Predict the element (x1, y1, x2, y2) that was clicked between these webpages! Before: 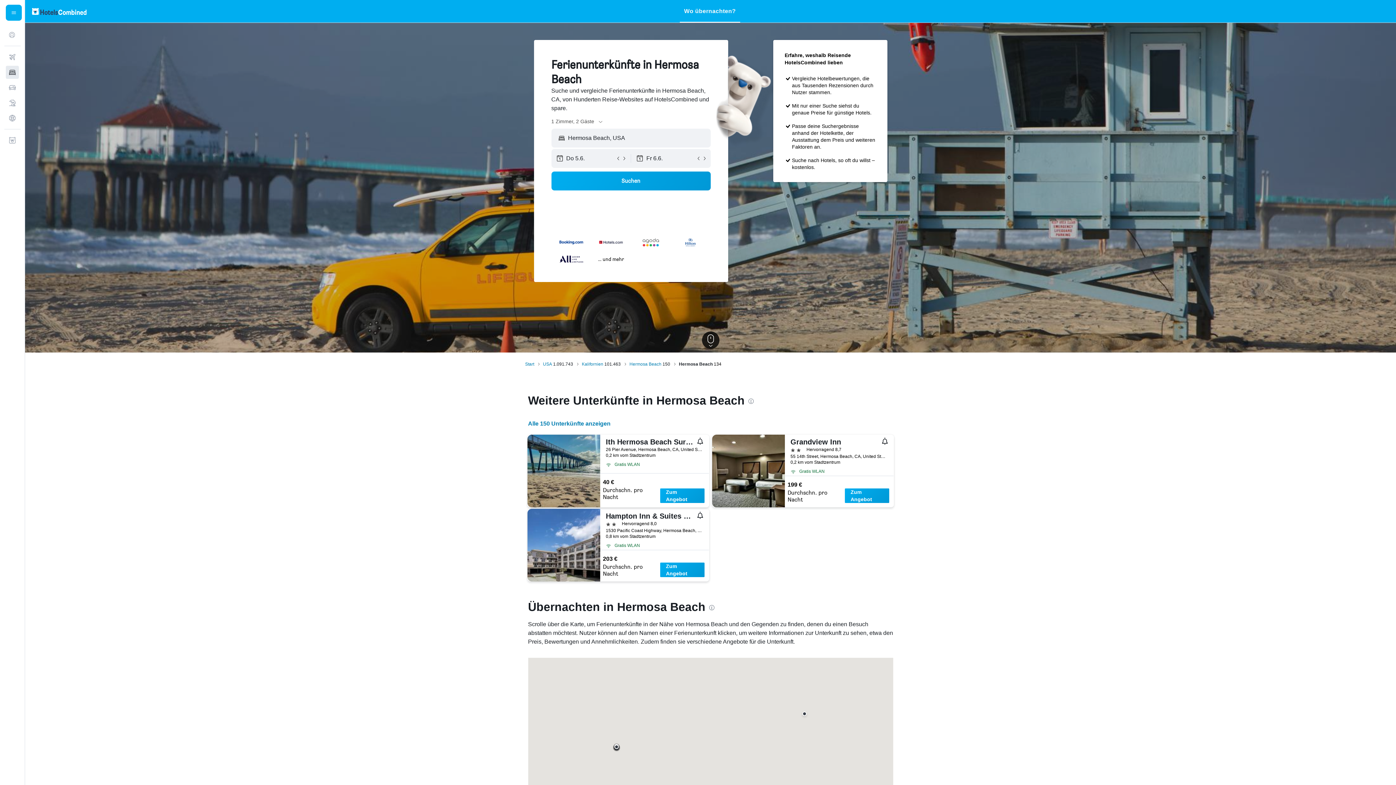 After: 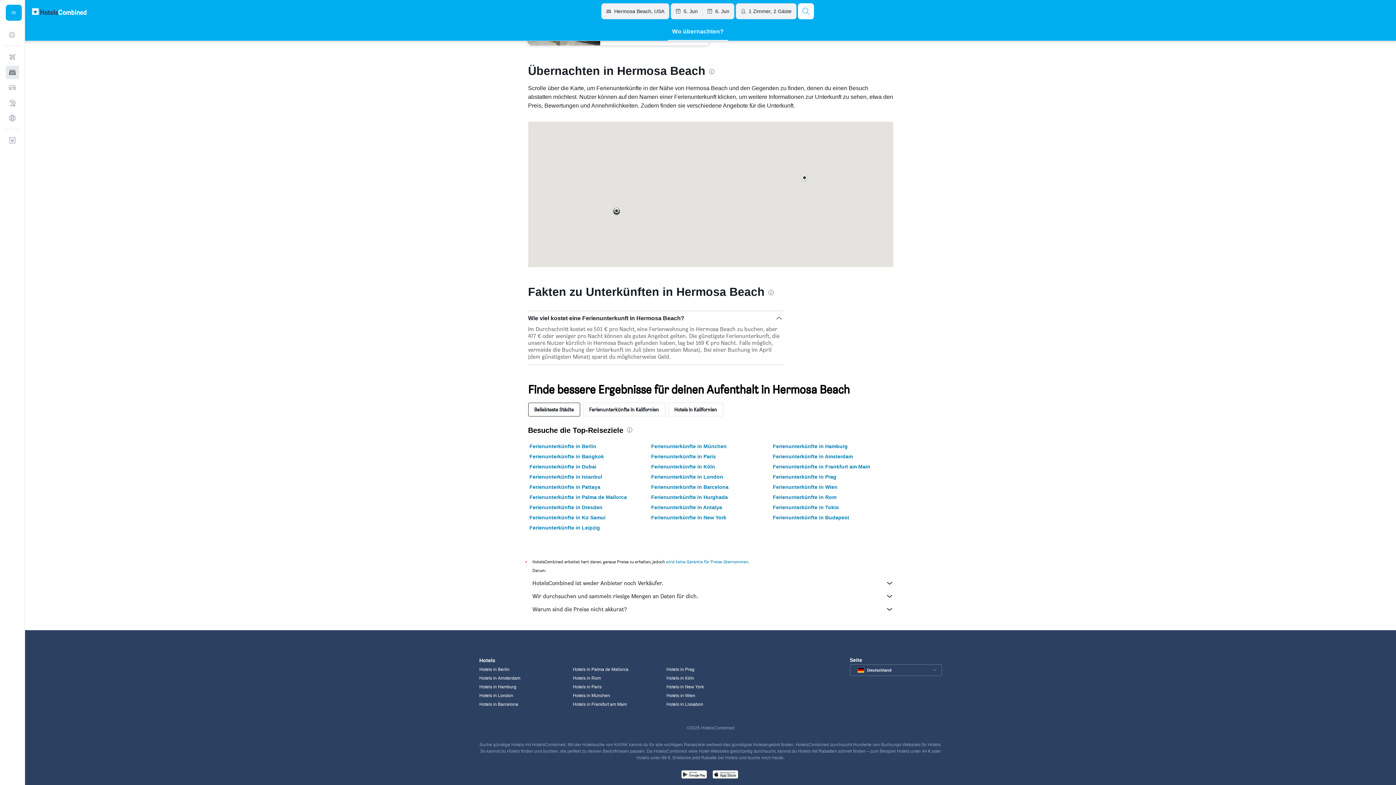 Action: label: Wo übernachten? bbox: (684, 0, 736, 22)